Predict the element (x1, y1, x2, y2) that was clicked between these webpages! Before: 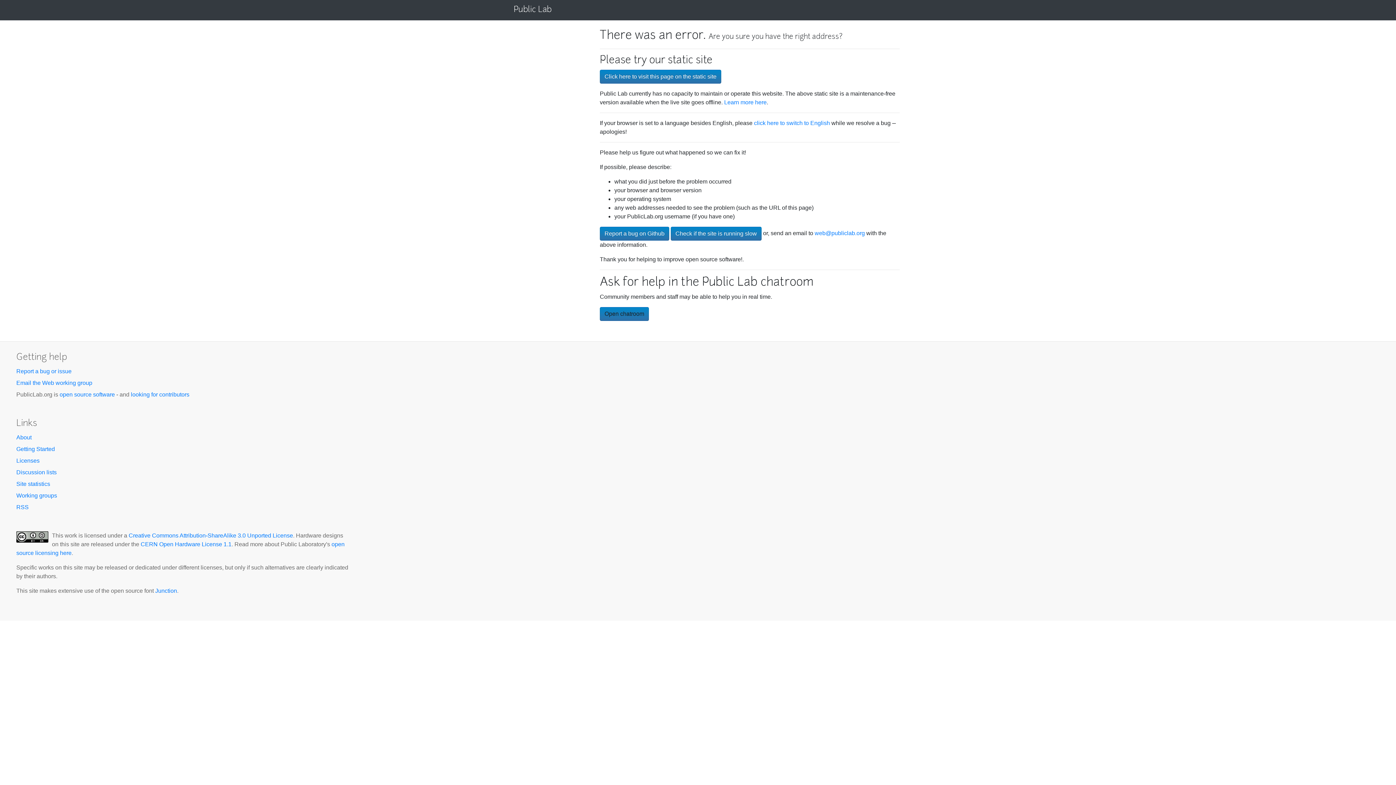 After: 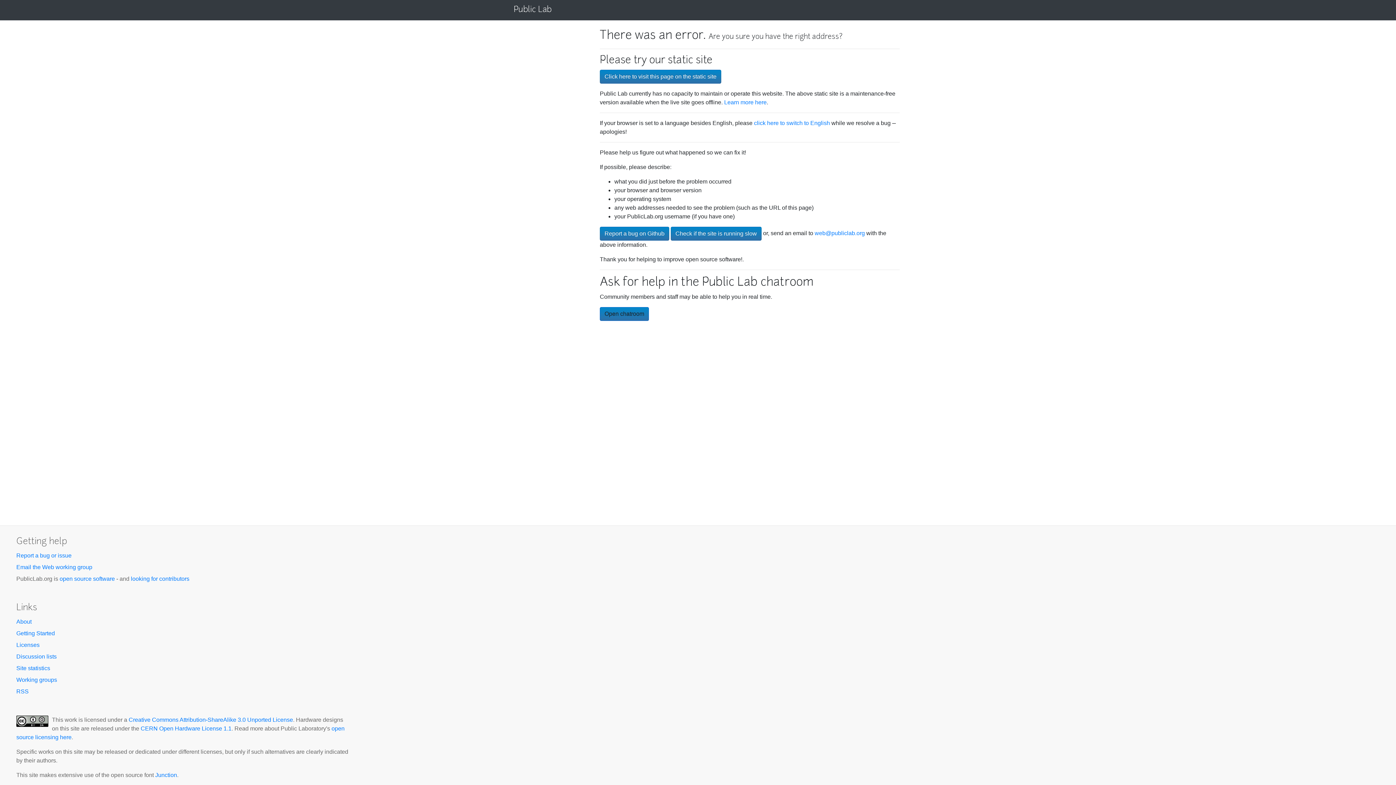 Action: label: Open chatroom bbox: (600, 307, 649, 321)